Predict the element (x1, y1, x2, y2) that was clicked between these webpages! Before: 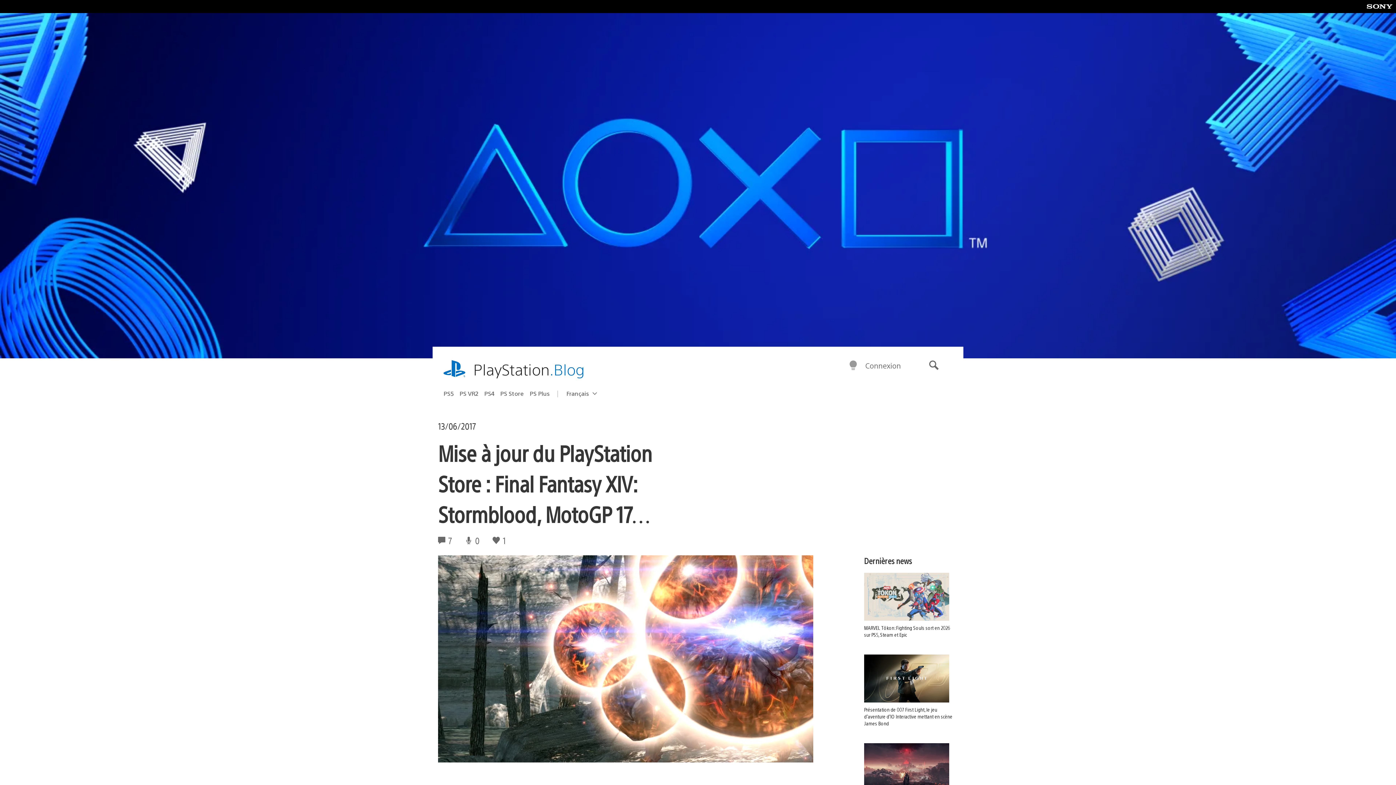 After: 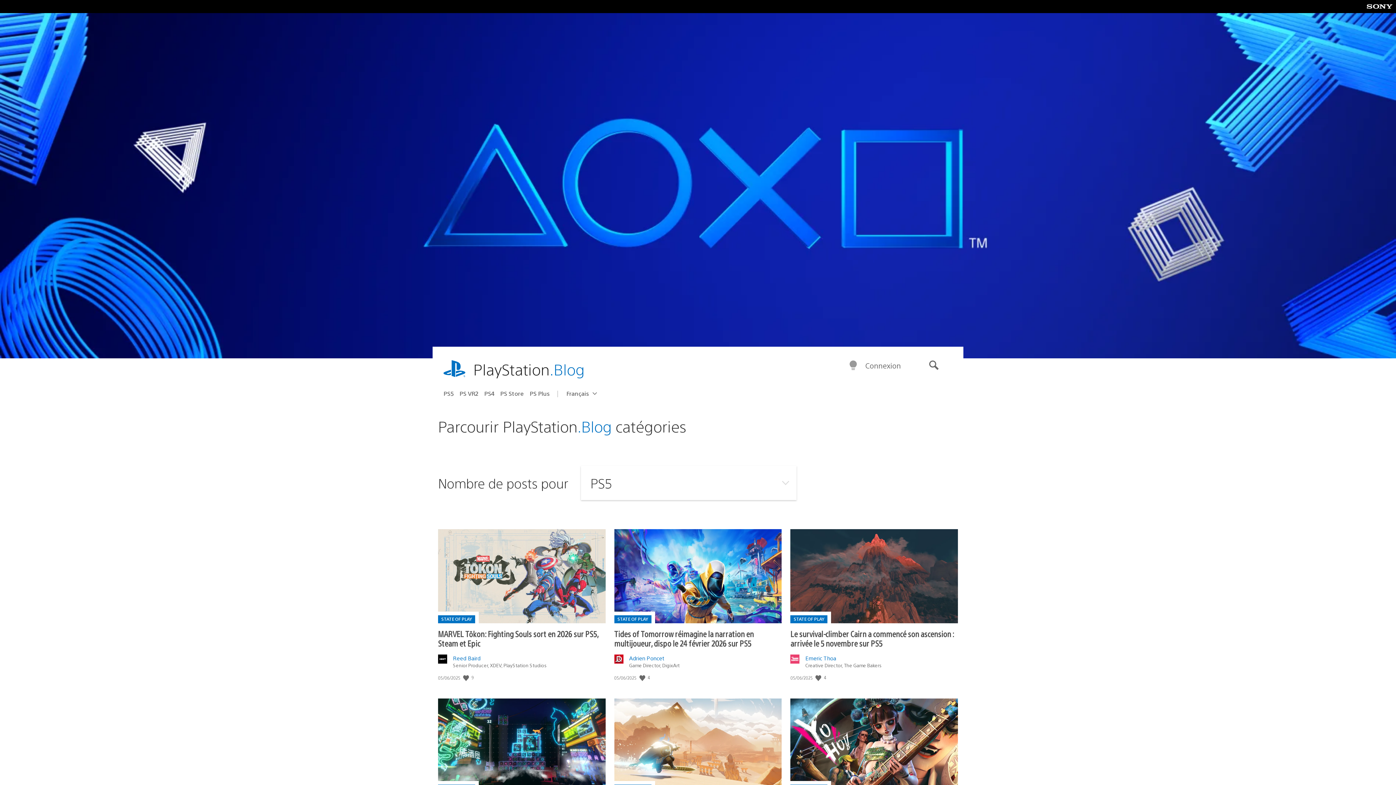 Action: bbox: (443, 387, 459, 399) label: PS5